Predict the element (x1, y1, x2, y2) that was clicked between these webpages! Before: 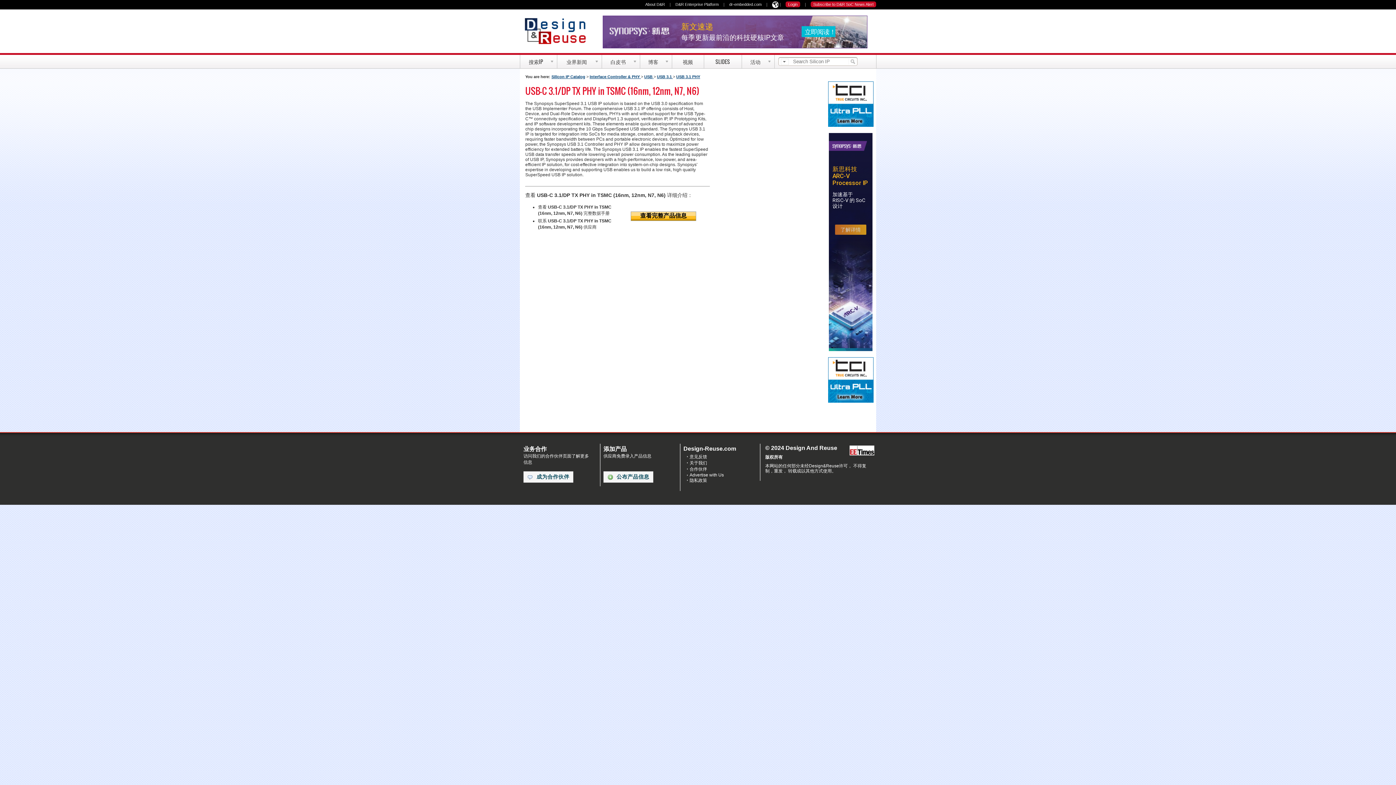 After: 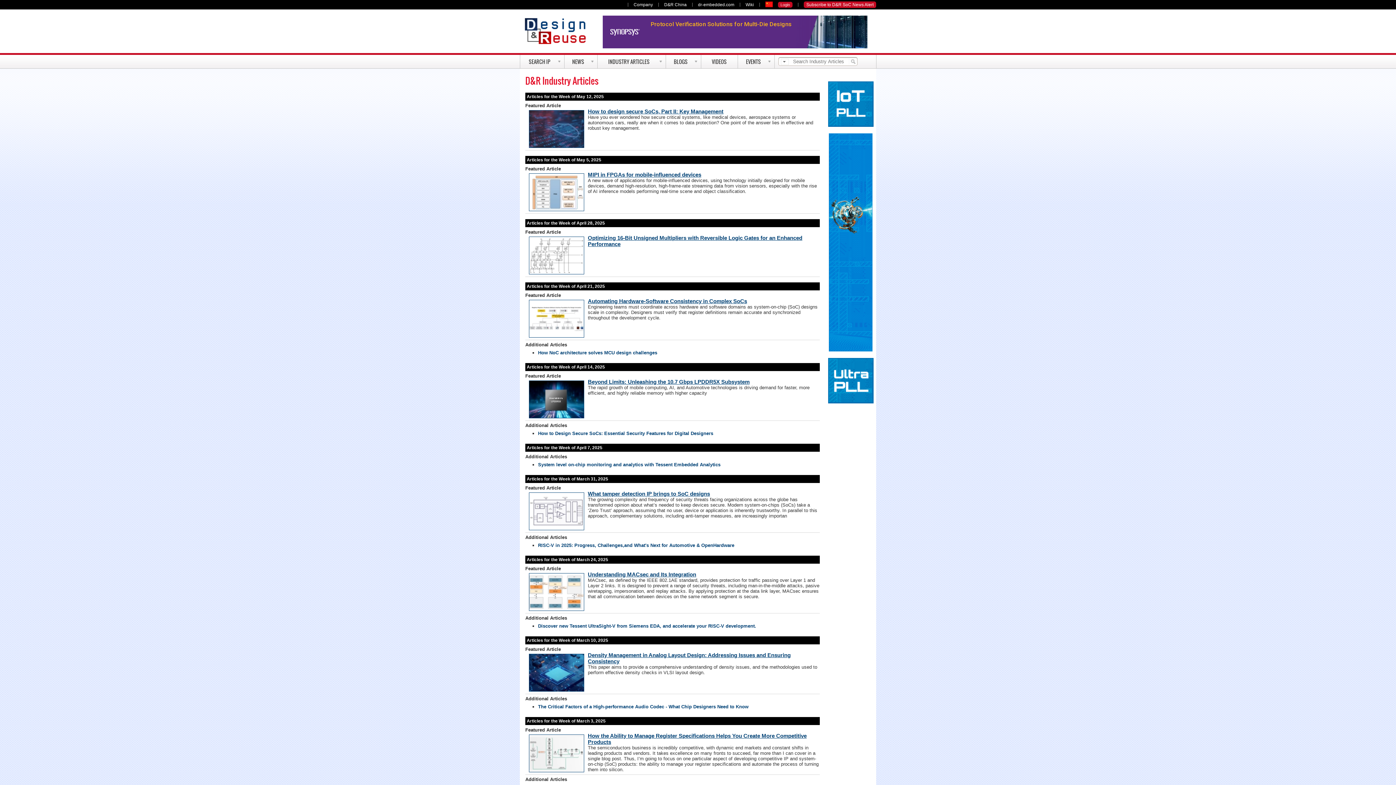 Action: bbox: (601, 54, 639, 68) label: 白皮书